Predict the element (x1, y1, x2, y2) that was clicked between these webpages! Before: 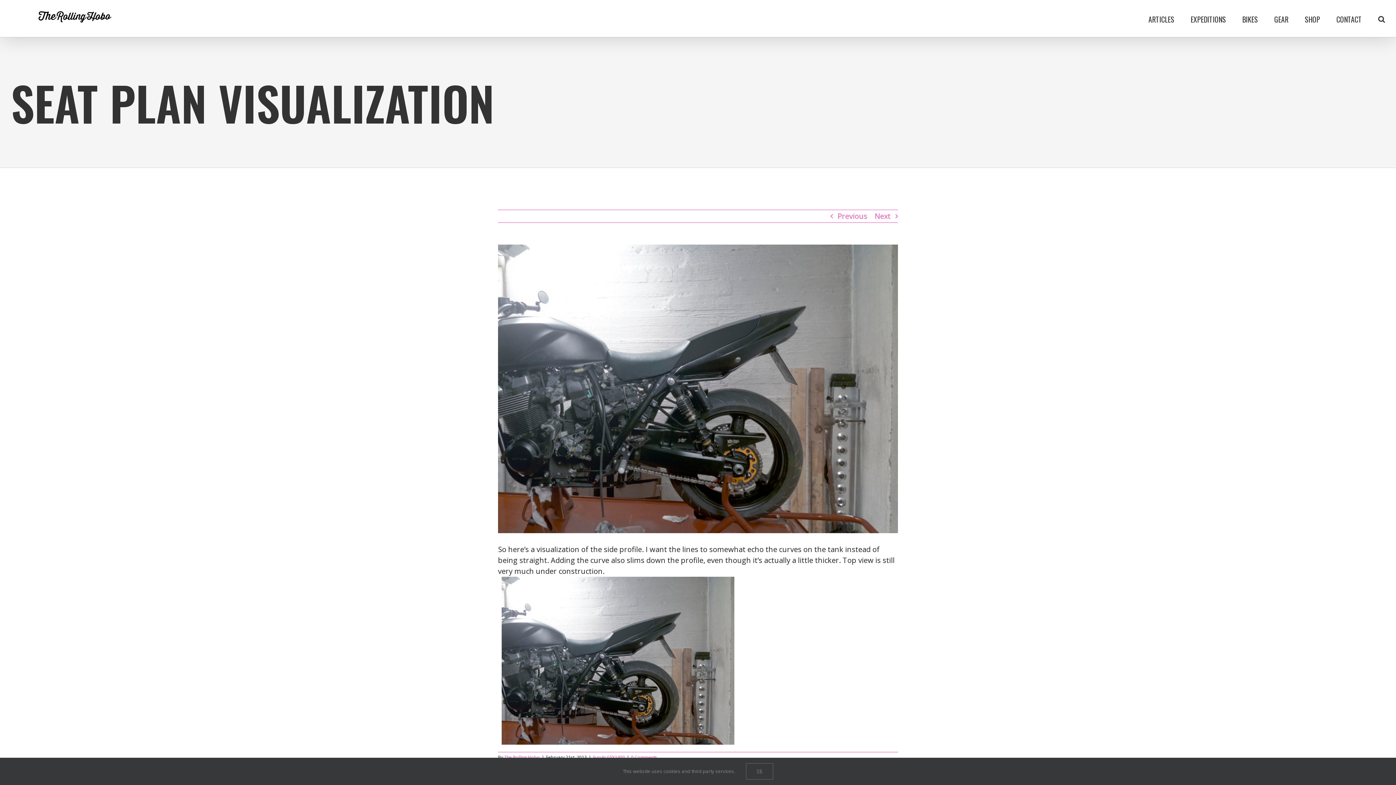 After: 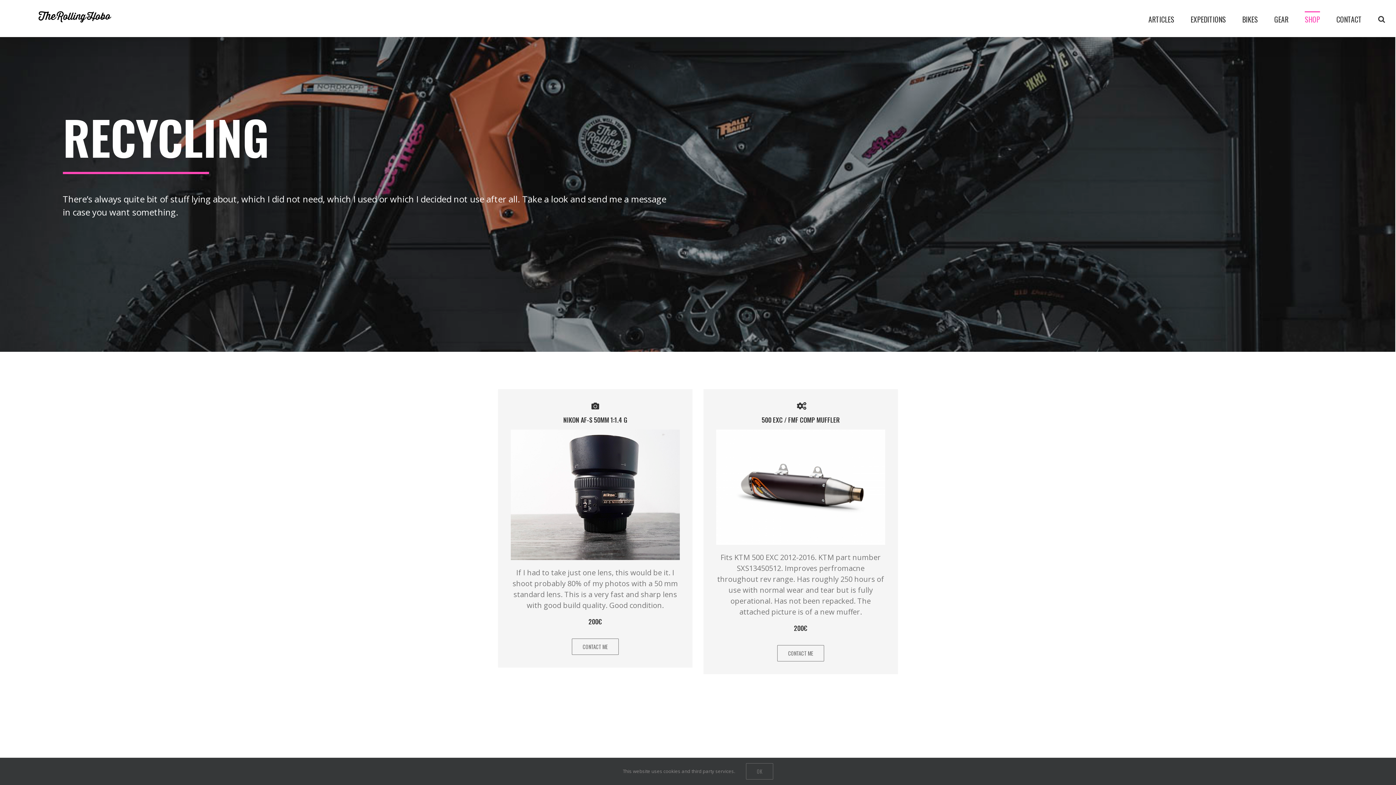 Action: bbox: (1305, 11, 1320, 25) label: SHOP